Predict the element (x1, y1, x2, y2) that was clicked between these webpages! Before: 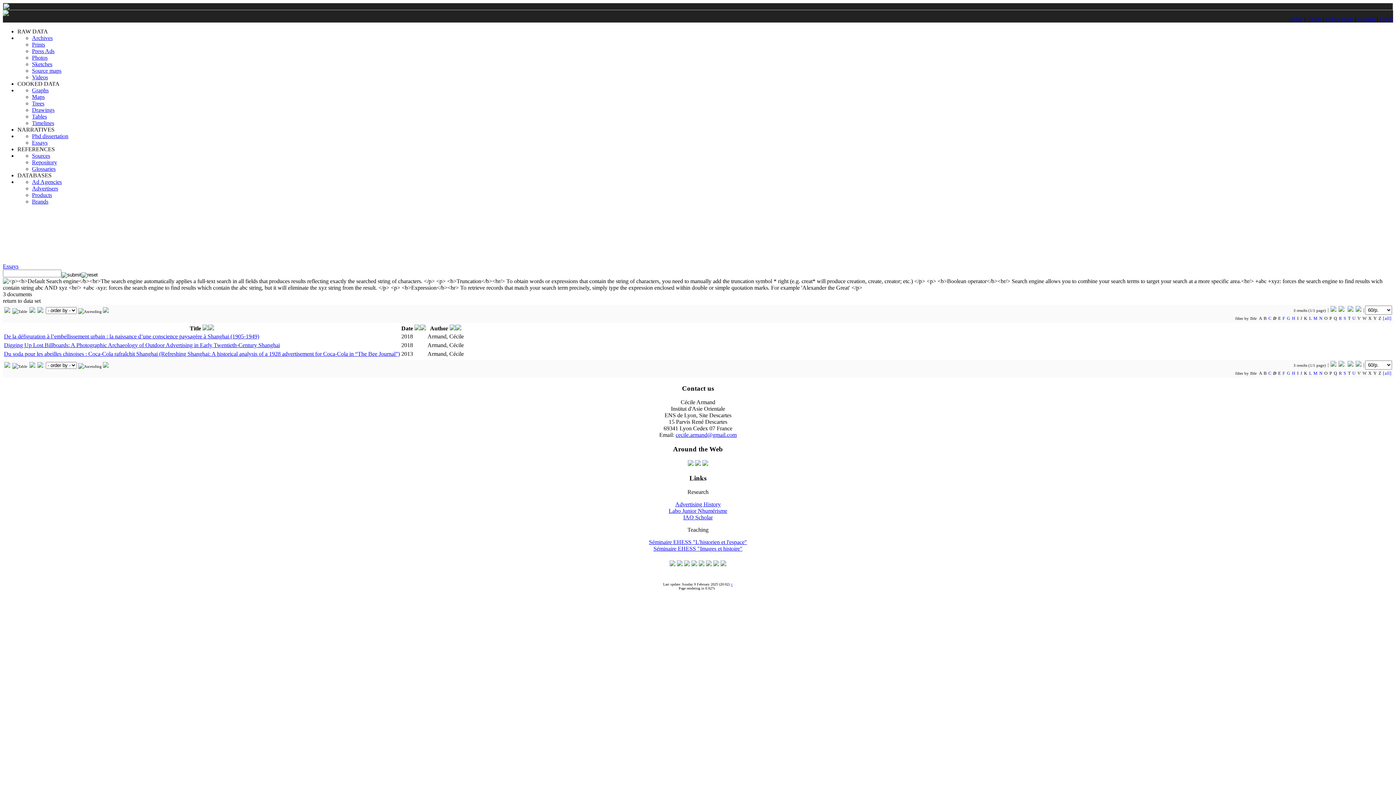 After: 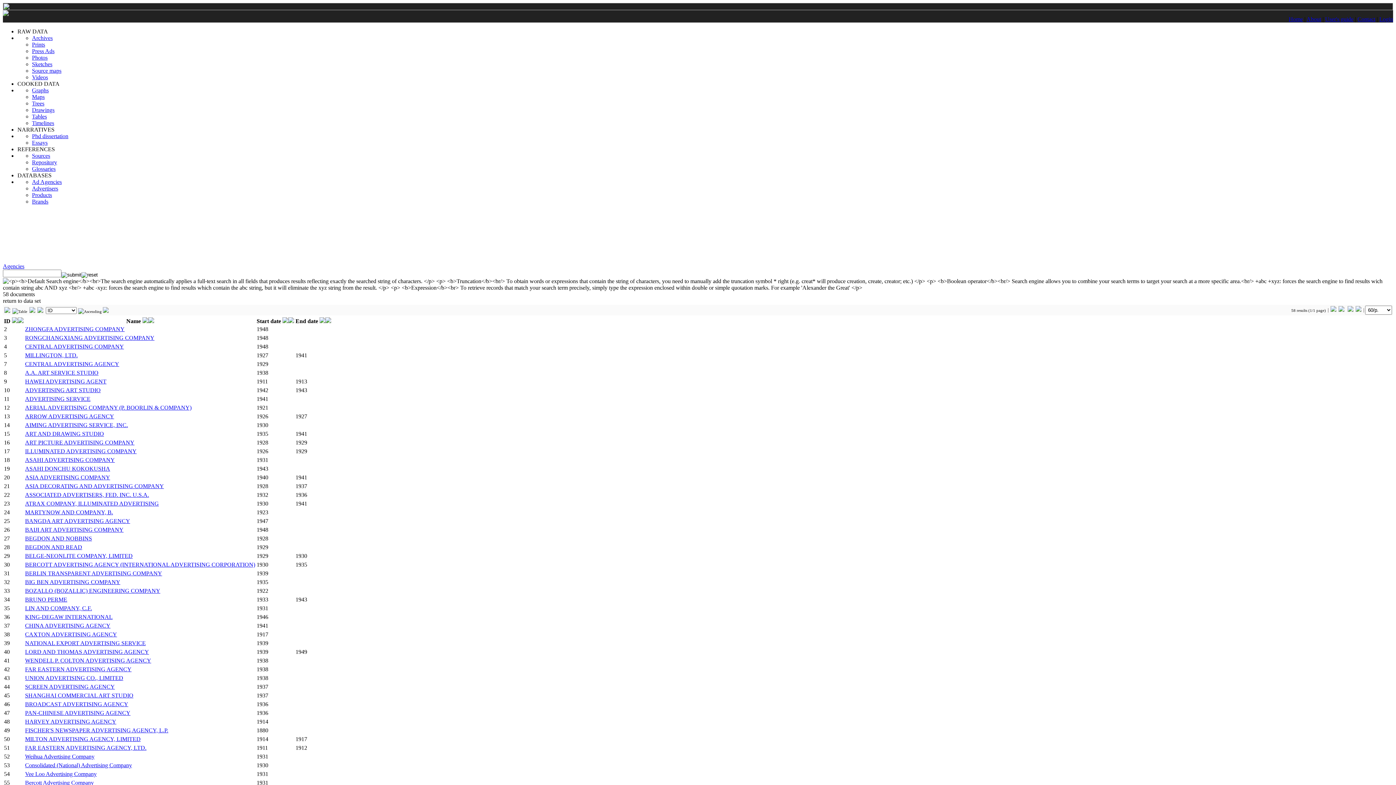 Action: label: Ad Agencies bbox: (32, 178, 61, 185)